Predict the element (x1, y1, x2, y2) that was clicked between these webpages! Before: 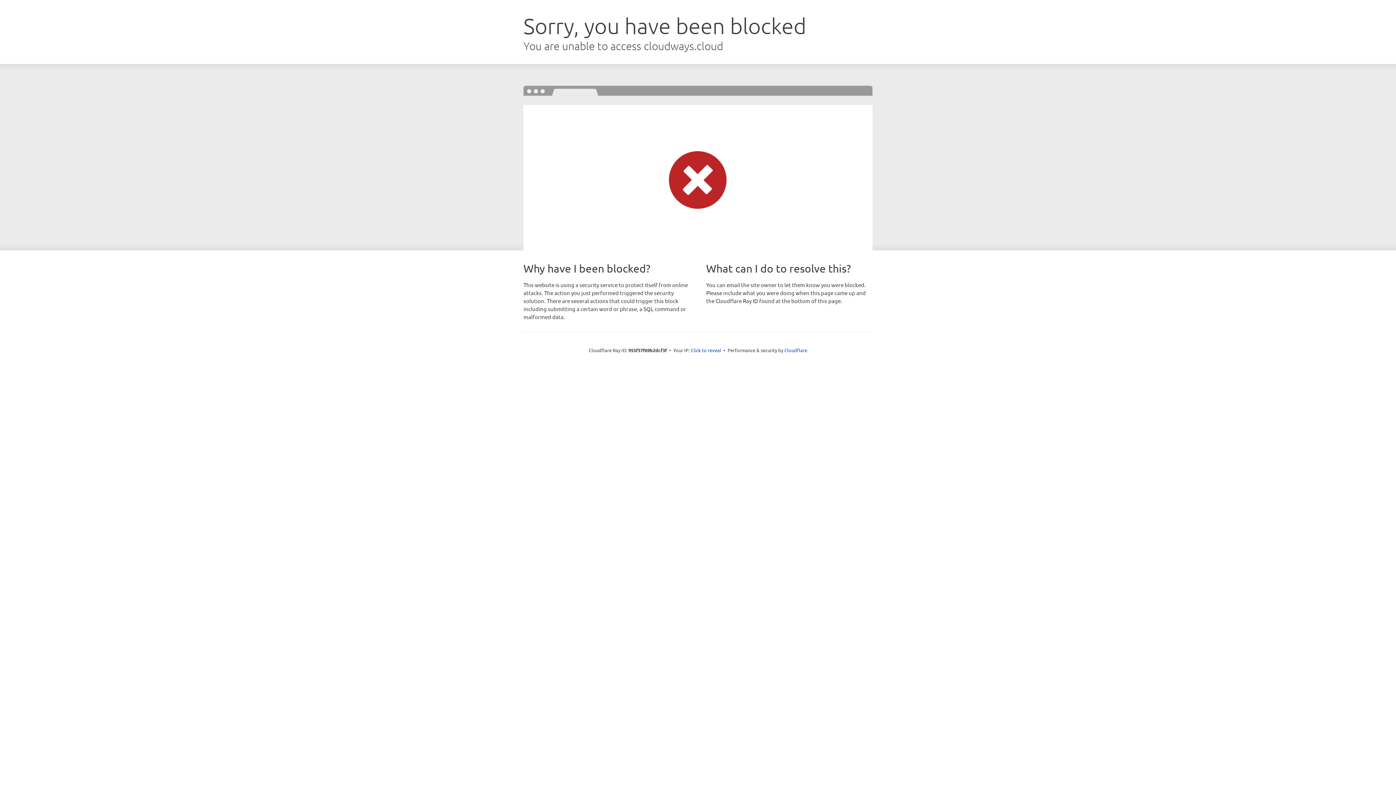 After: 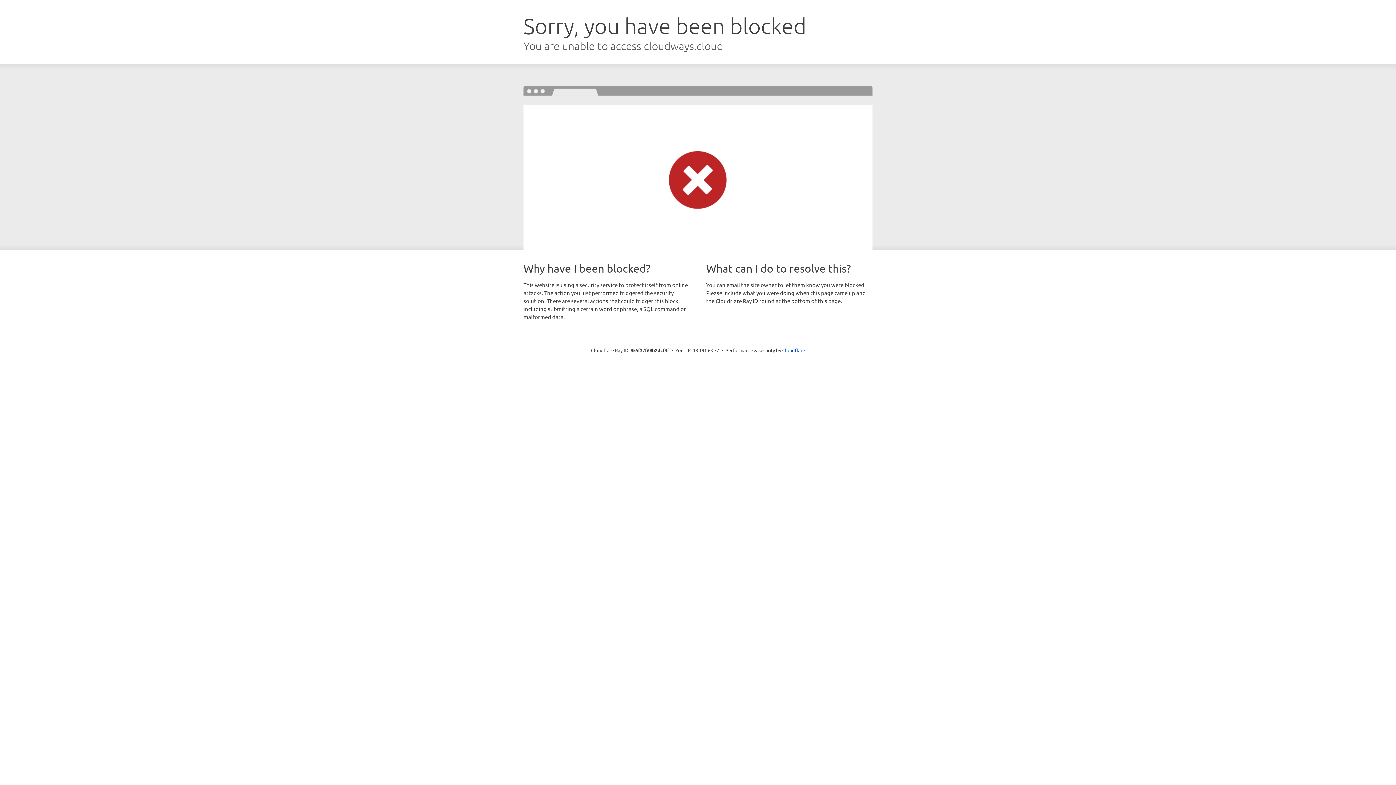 Action: bbox: (690, 346, 721, 353) label: Click to reveal